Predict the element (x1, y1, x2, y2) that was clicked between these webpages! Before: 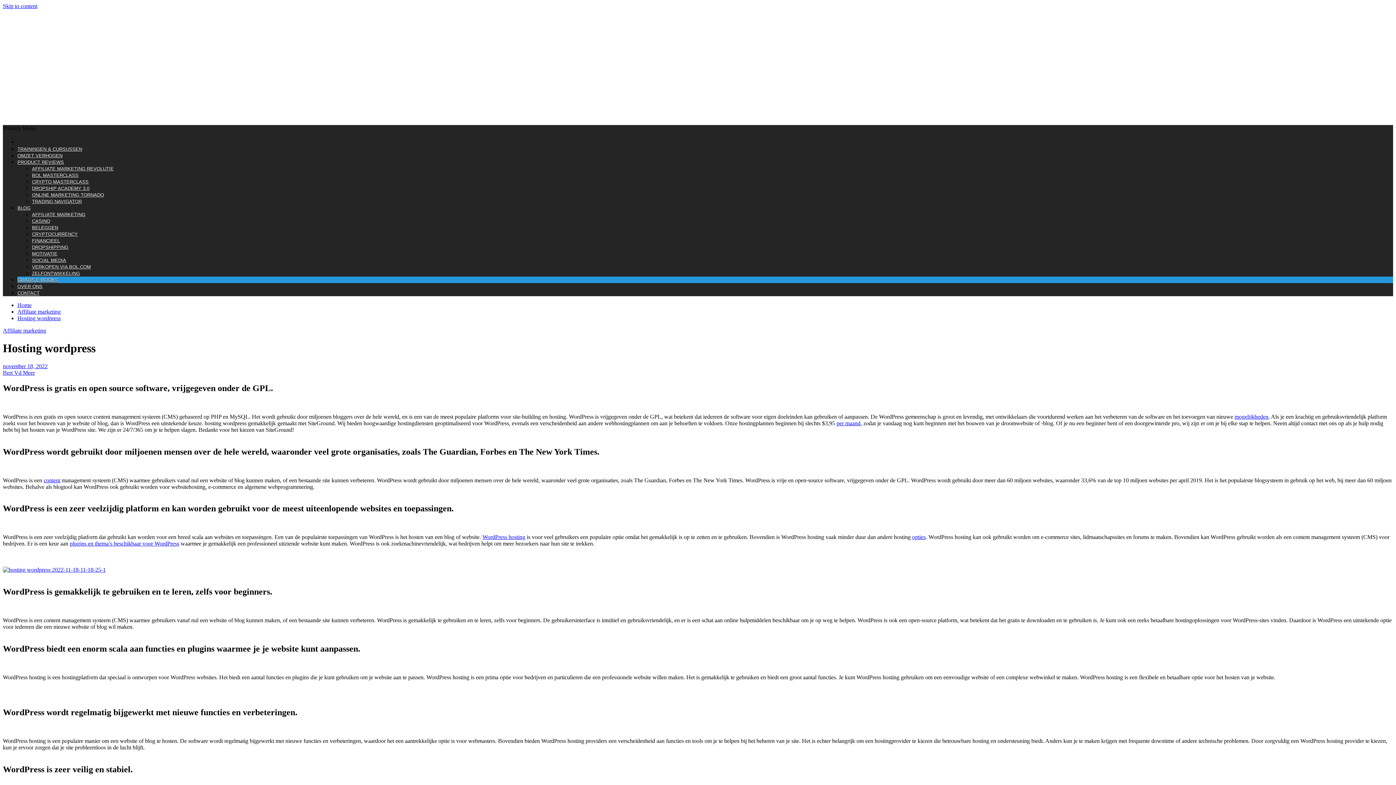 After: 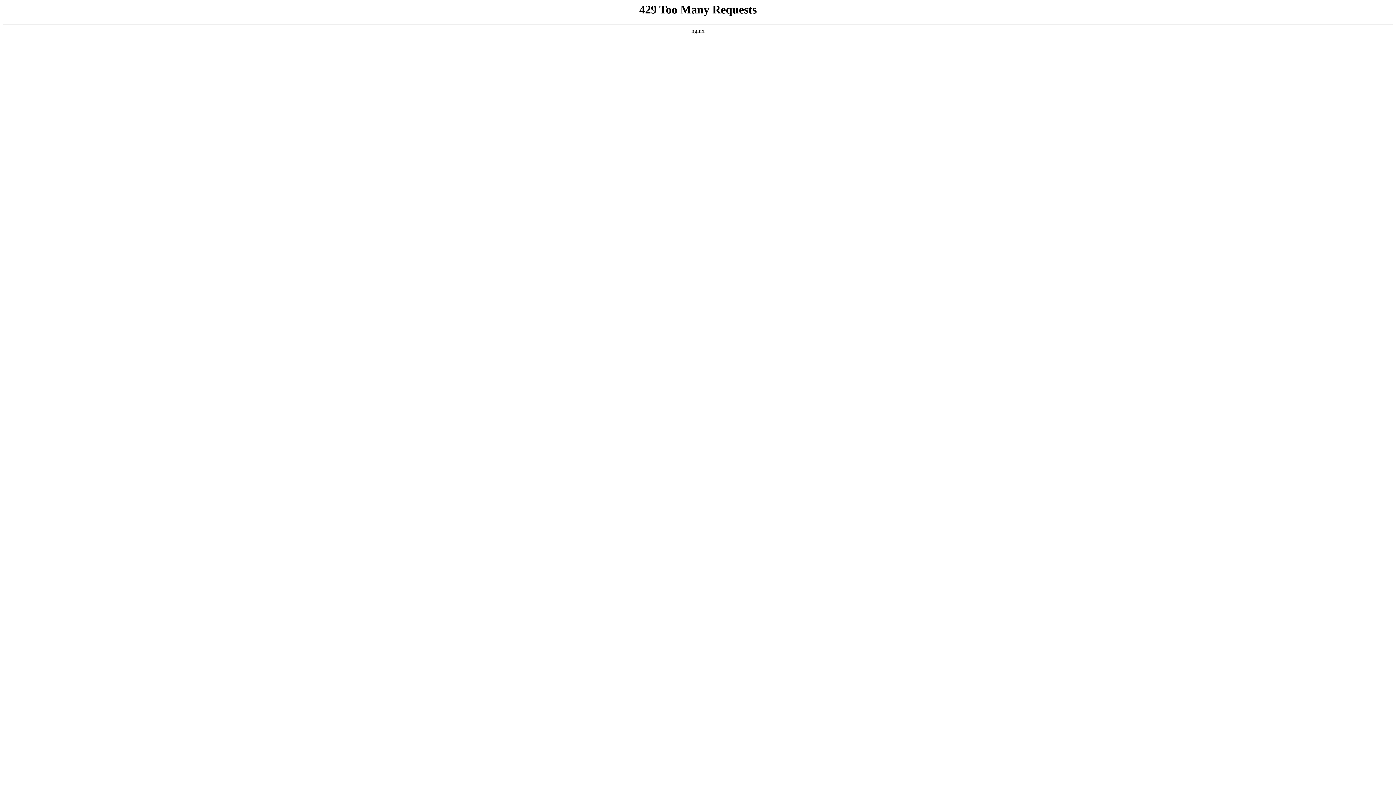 Action: bbox: (32, 172, 78, 178) label: BOL MASTERCLASS